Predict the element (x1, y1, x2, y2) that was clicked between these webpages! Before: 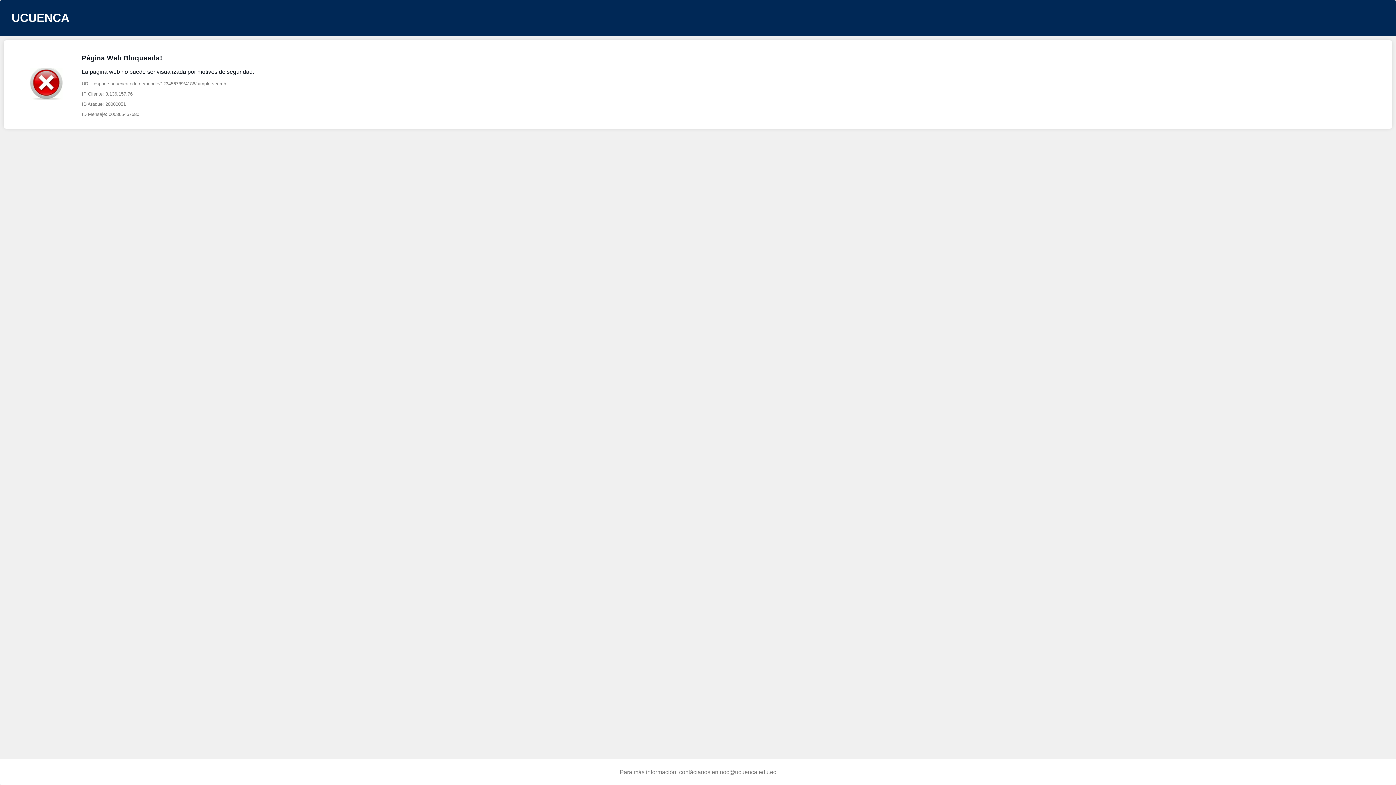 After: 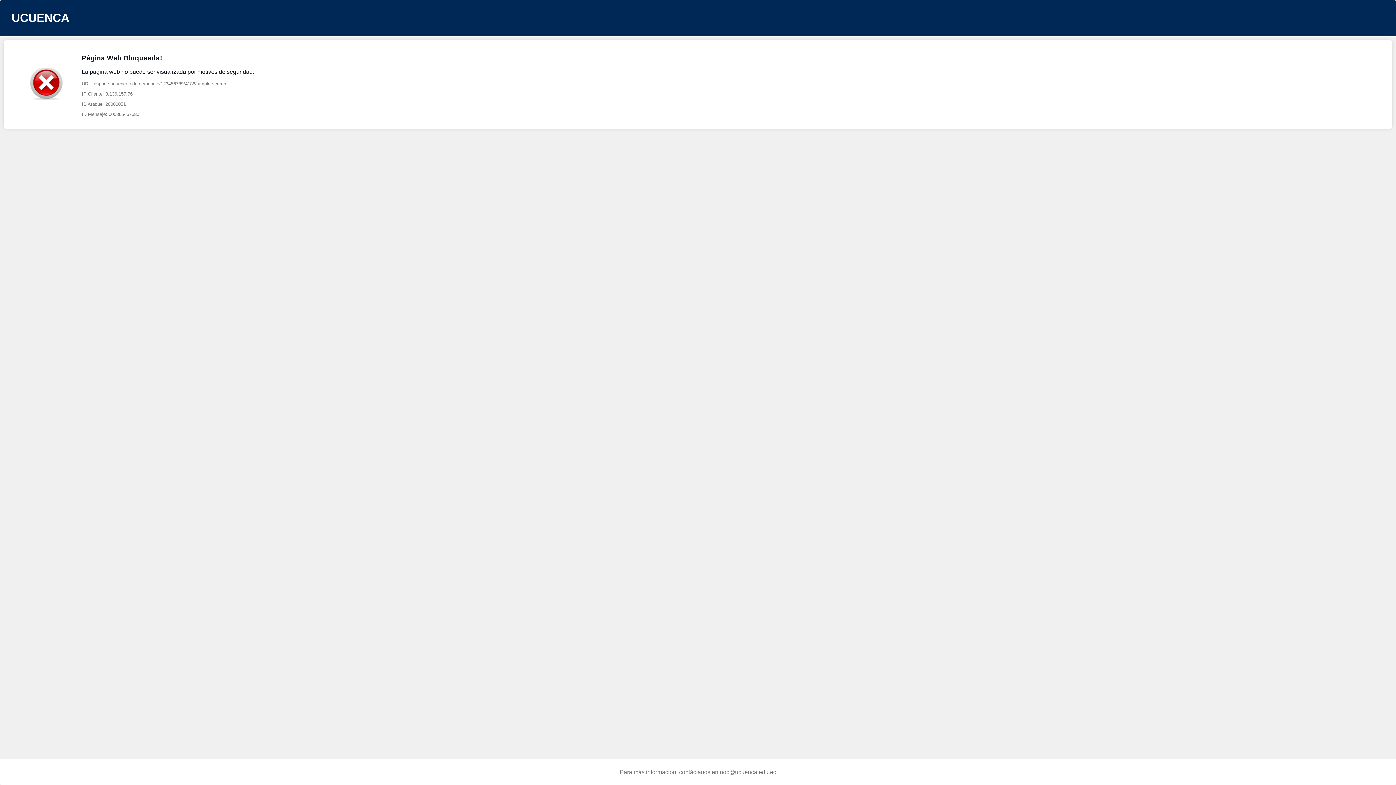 Action: label: noc@ucuenca.edu.ec bbox: (720, 769, 776, 775)